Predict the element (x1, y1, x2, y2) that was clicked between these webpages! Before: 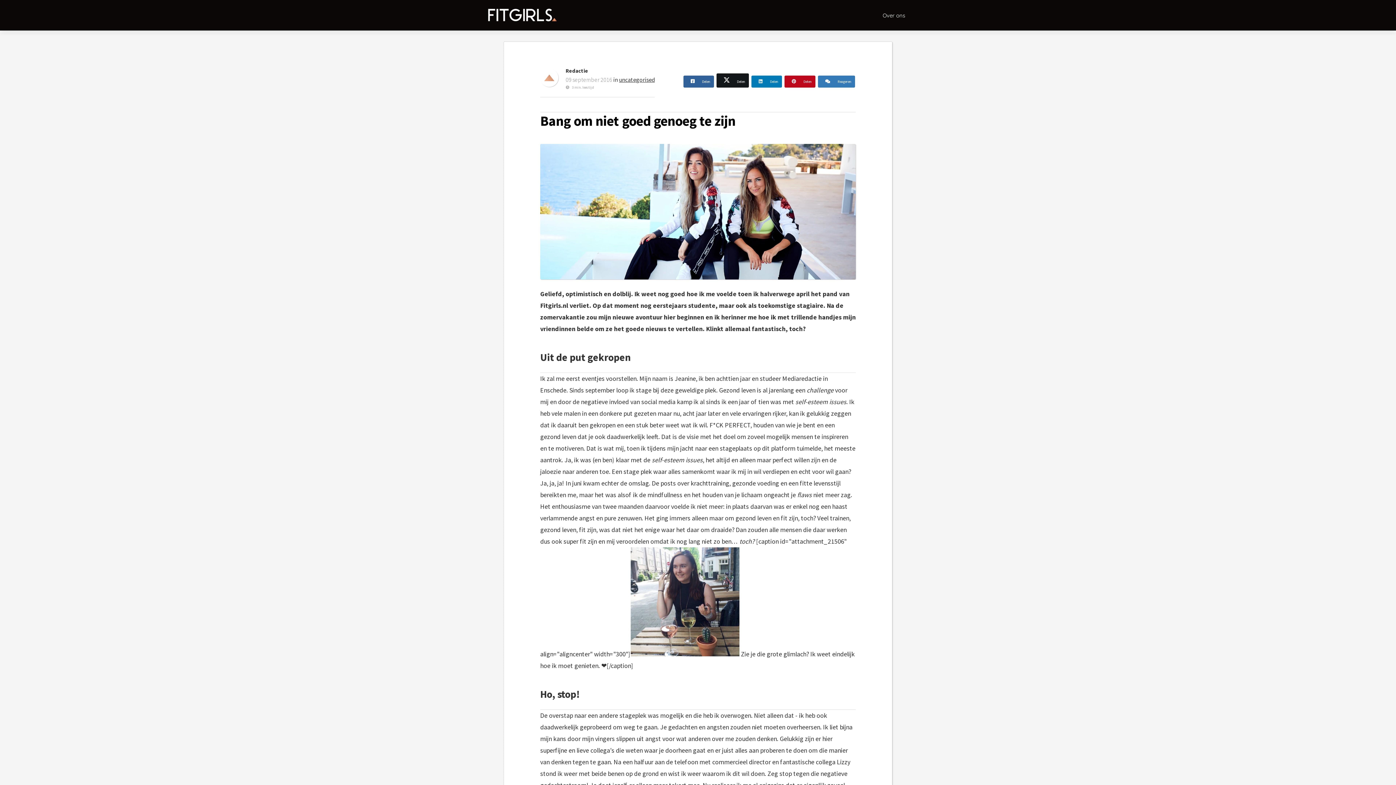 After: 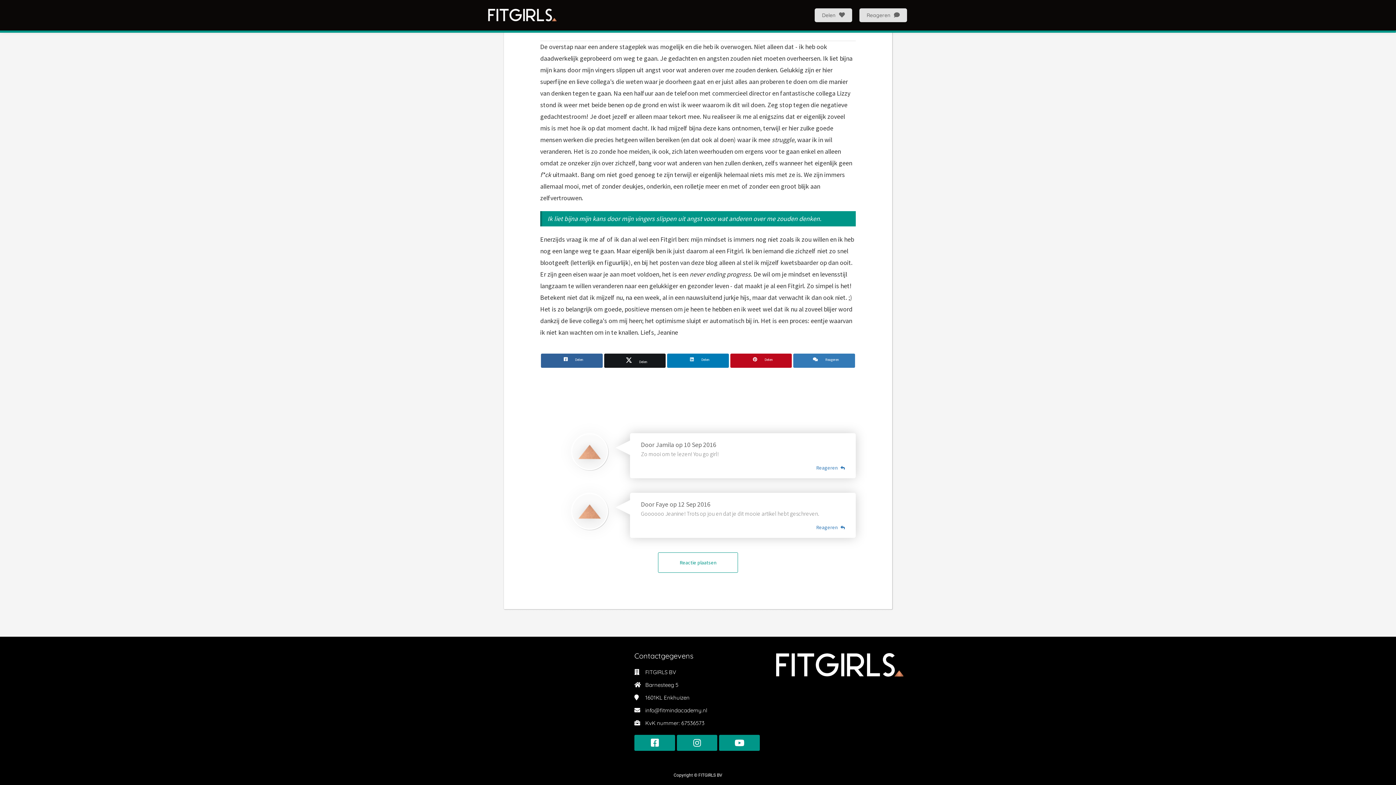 Action: label: Reageren bbox: (818, 75, 855, 87)